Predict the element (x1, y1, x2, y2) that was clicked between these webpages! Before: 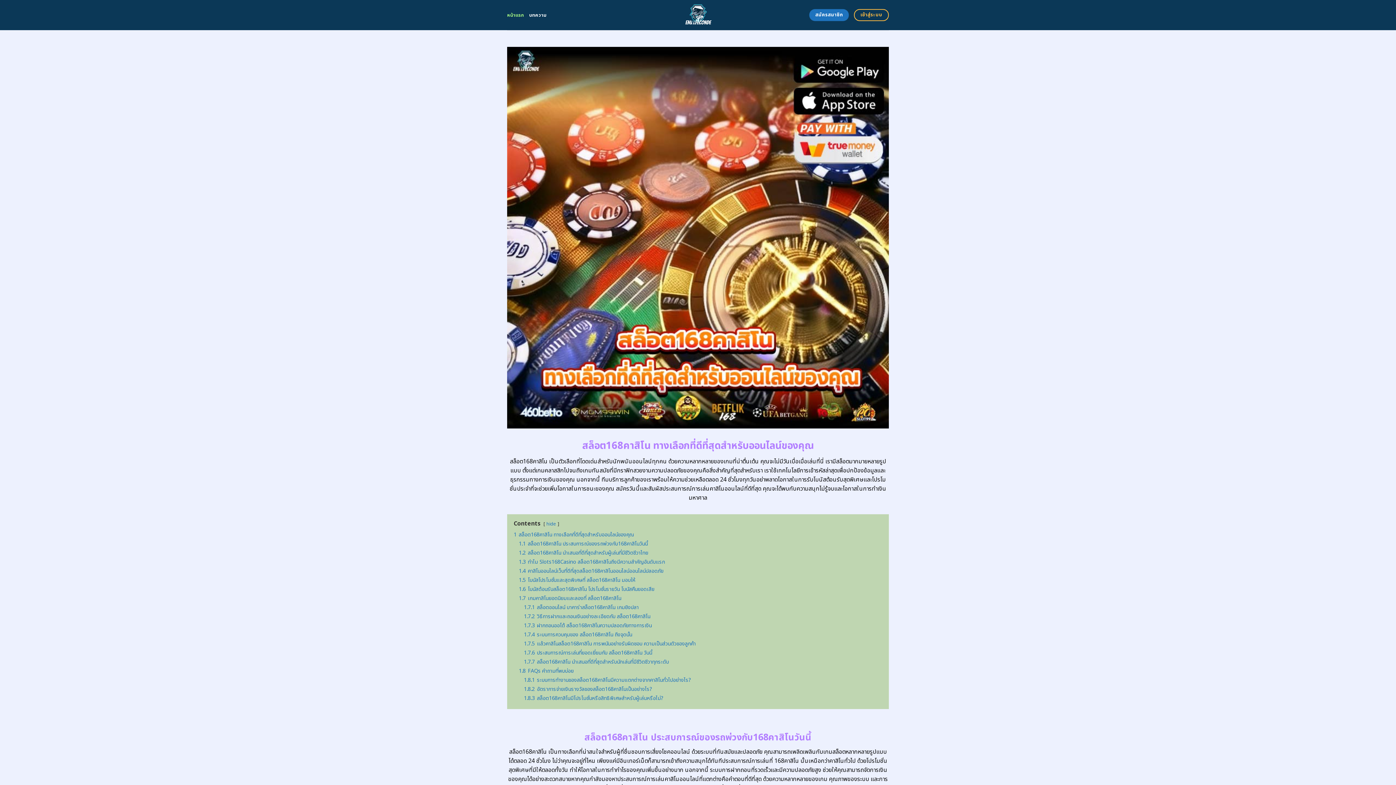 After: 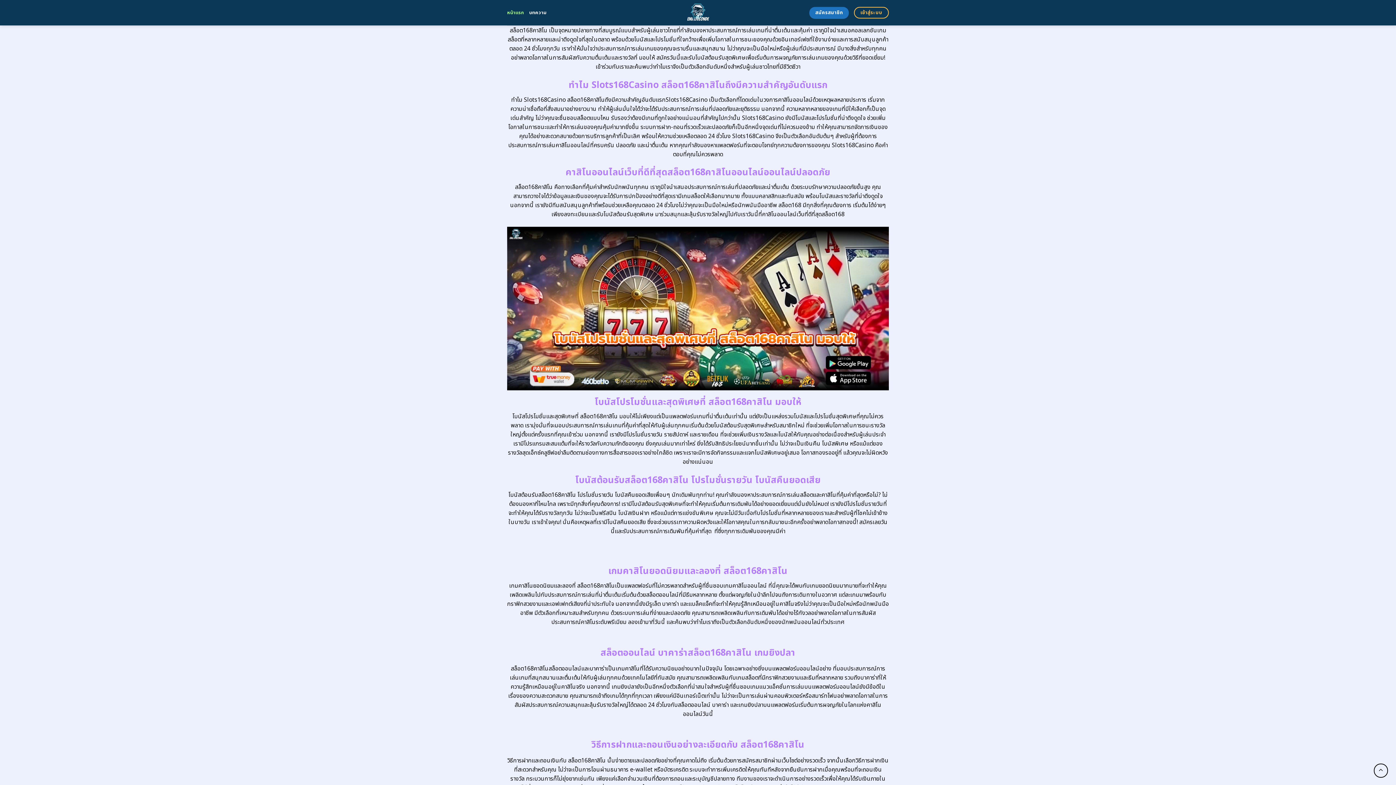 Action: bbox: (518, 549, 648, 556) label: 1.2 สล็อต168คาสิโน นำเสนอที่ดีที่สุดสำหรับผู้เล่นที่มีชีวิตชีวาไทย